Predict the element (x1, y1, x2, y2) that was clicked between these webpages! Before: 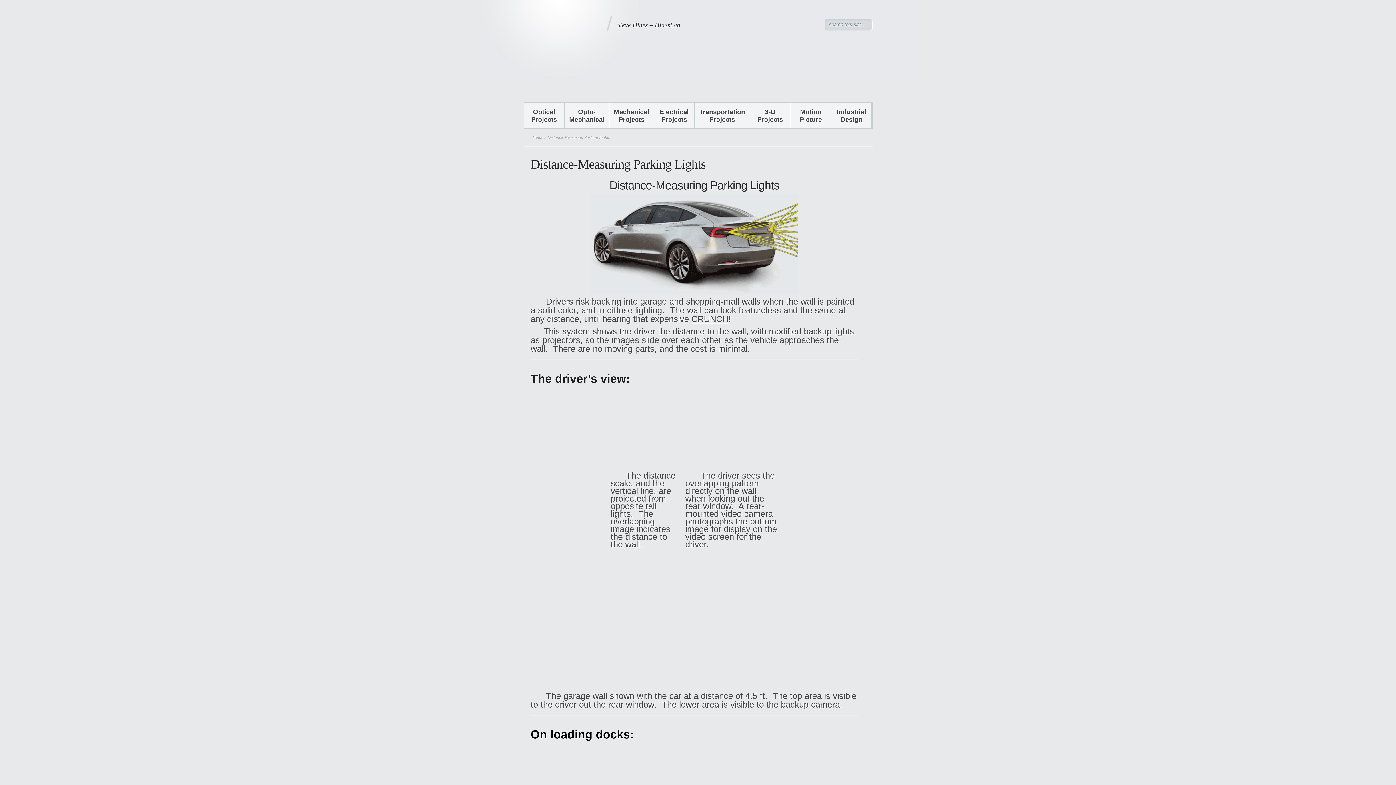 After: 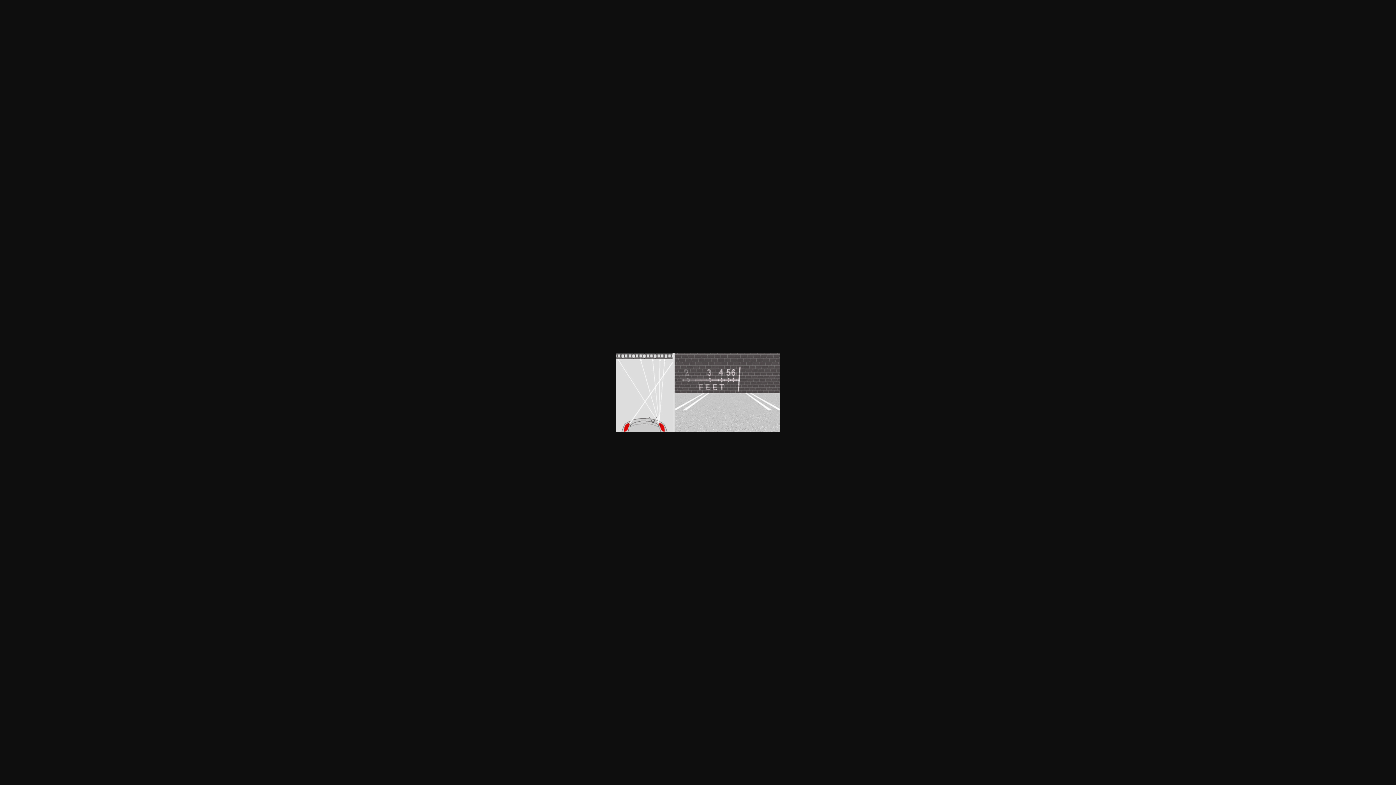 Action: bbox: (530, 386, 858, 465)